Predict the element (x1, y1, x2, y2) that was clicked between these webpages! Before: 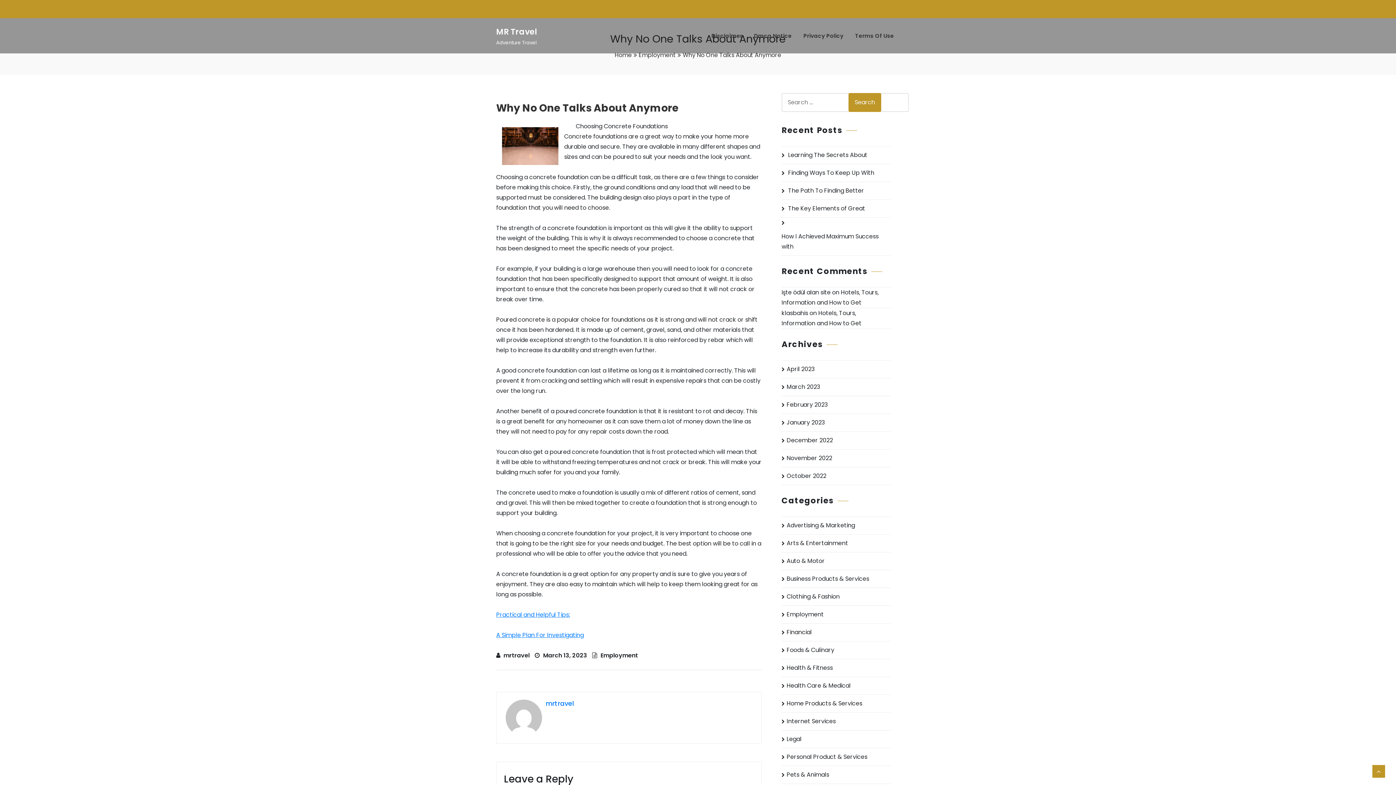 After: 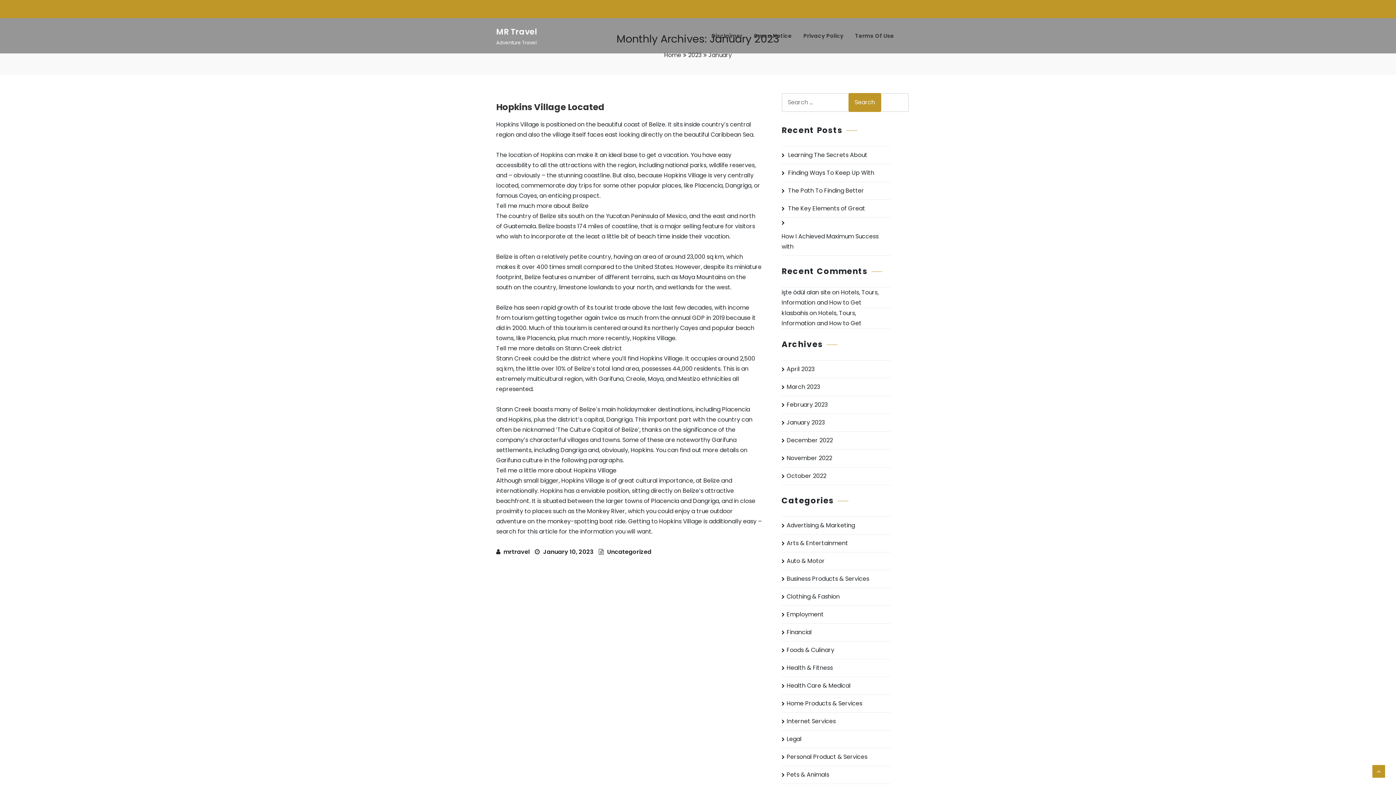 Action: label: January 2023 bbox: (786, 414, 825, 431)